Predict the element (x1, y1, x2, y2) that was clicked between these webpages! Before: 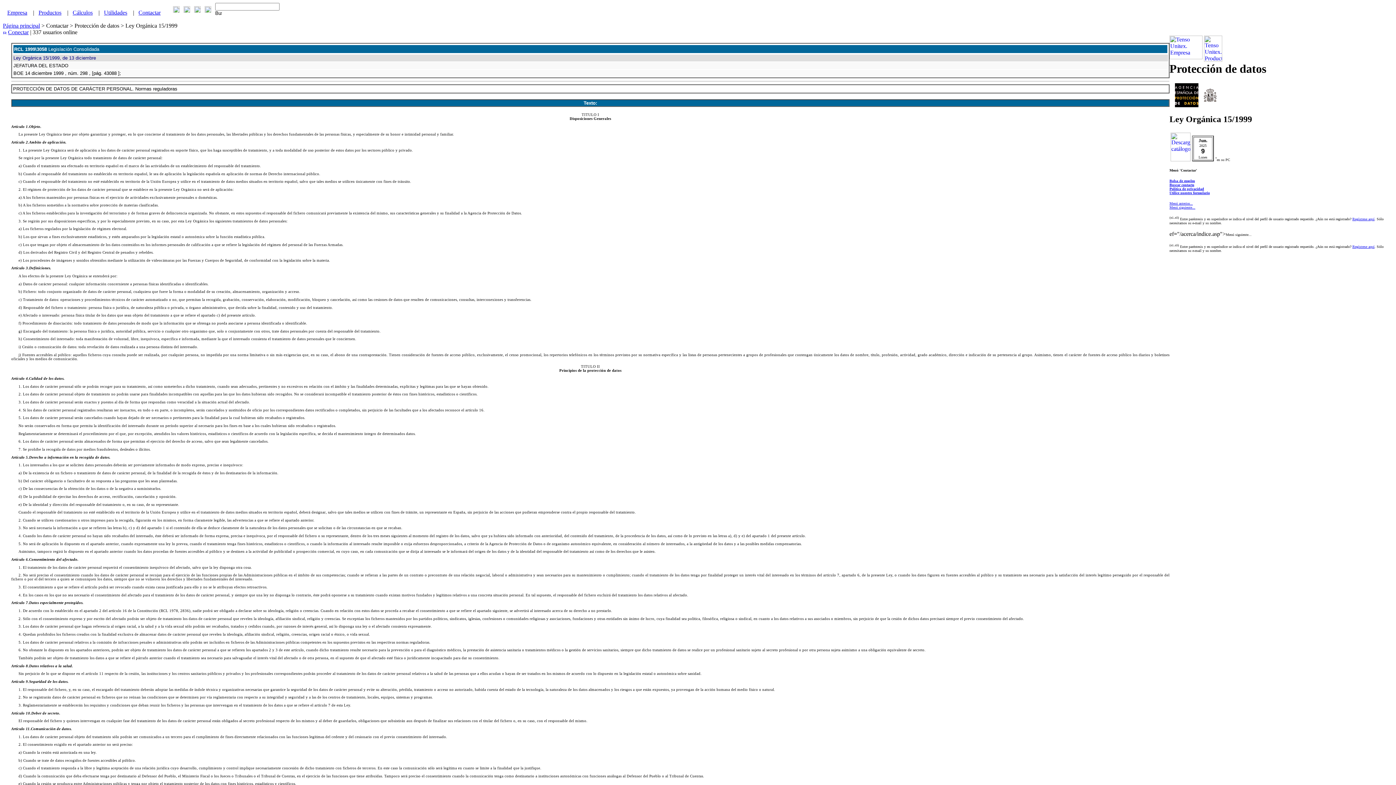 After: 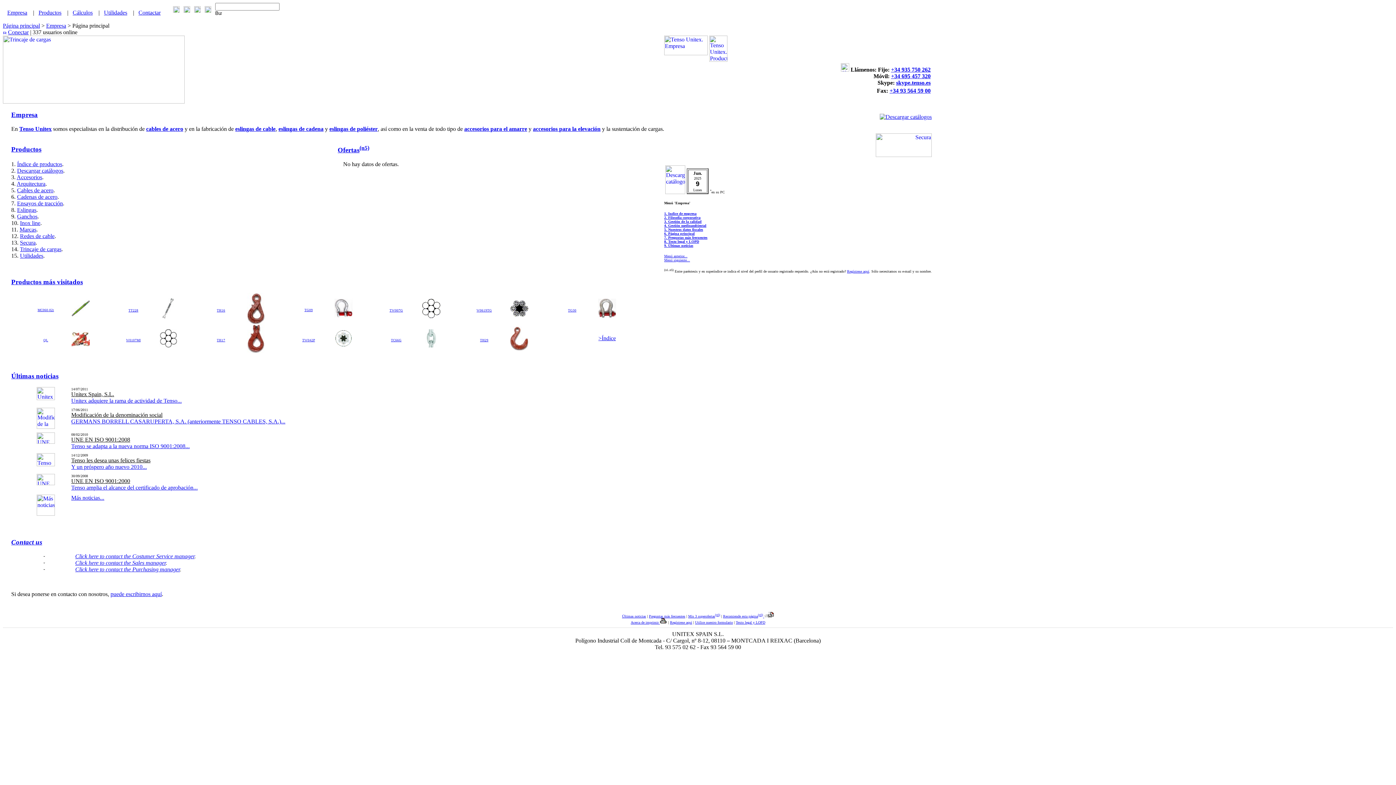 Action: label: Contactar bbox: (138, 9, 160, 15)